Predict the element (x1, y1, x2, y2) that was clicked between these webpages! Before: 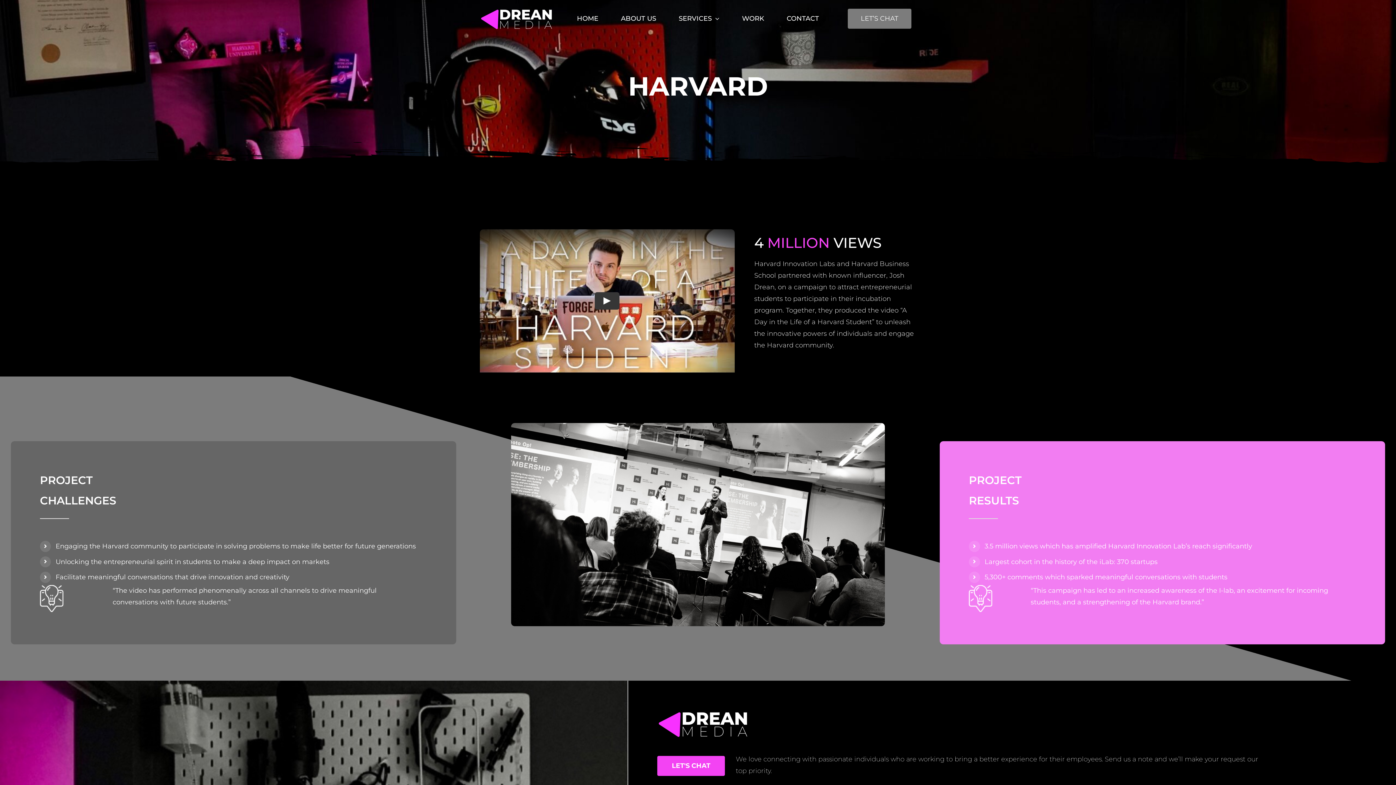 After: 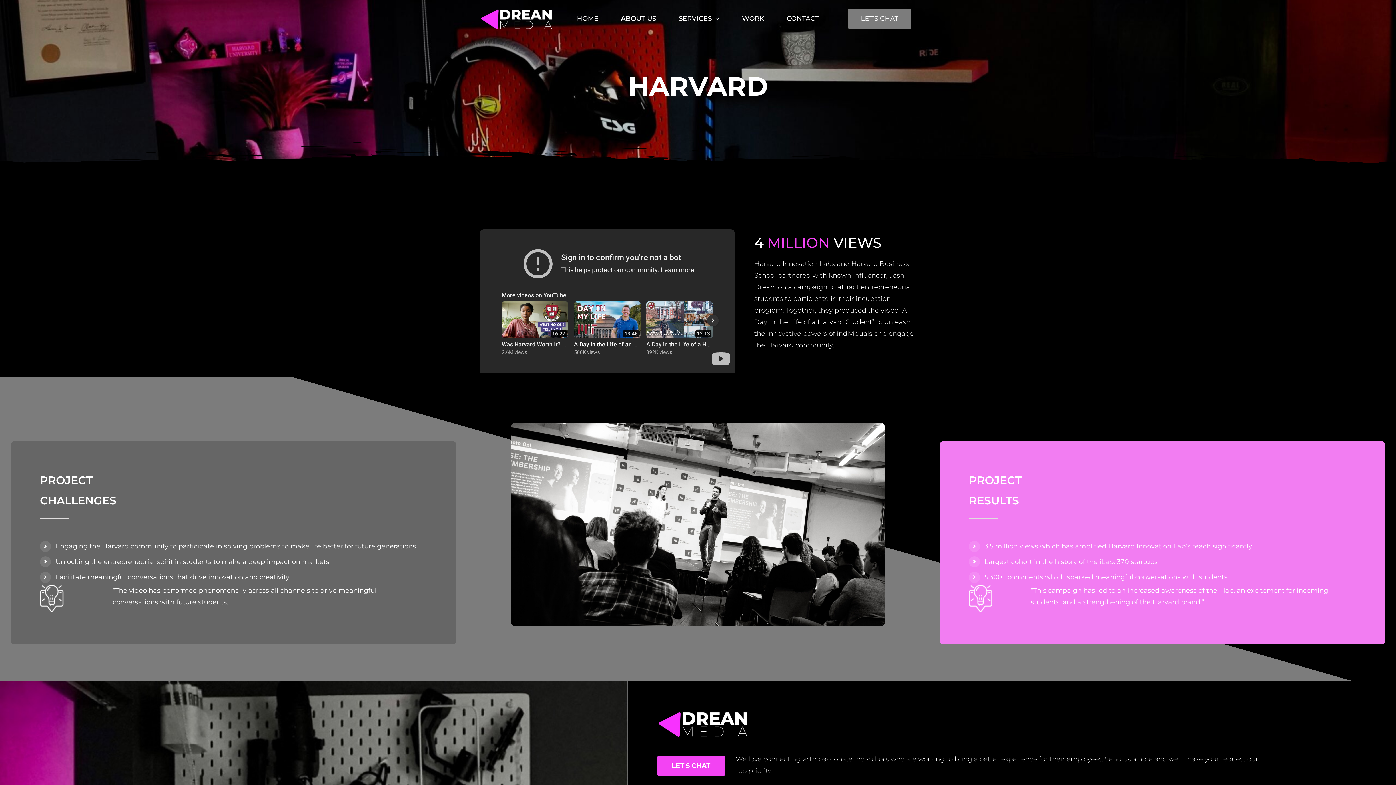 Action: bbox: (595, 292, 619, 309) label: Play